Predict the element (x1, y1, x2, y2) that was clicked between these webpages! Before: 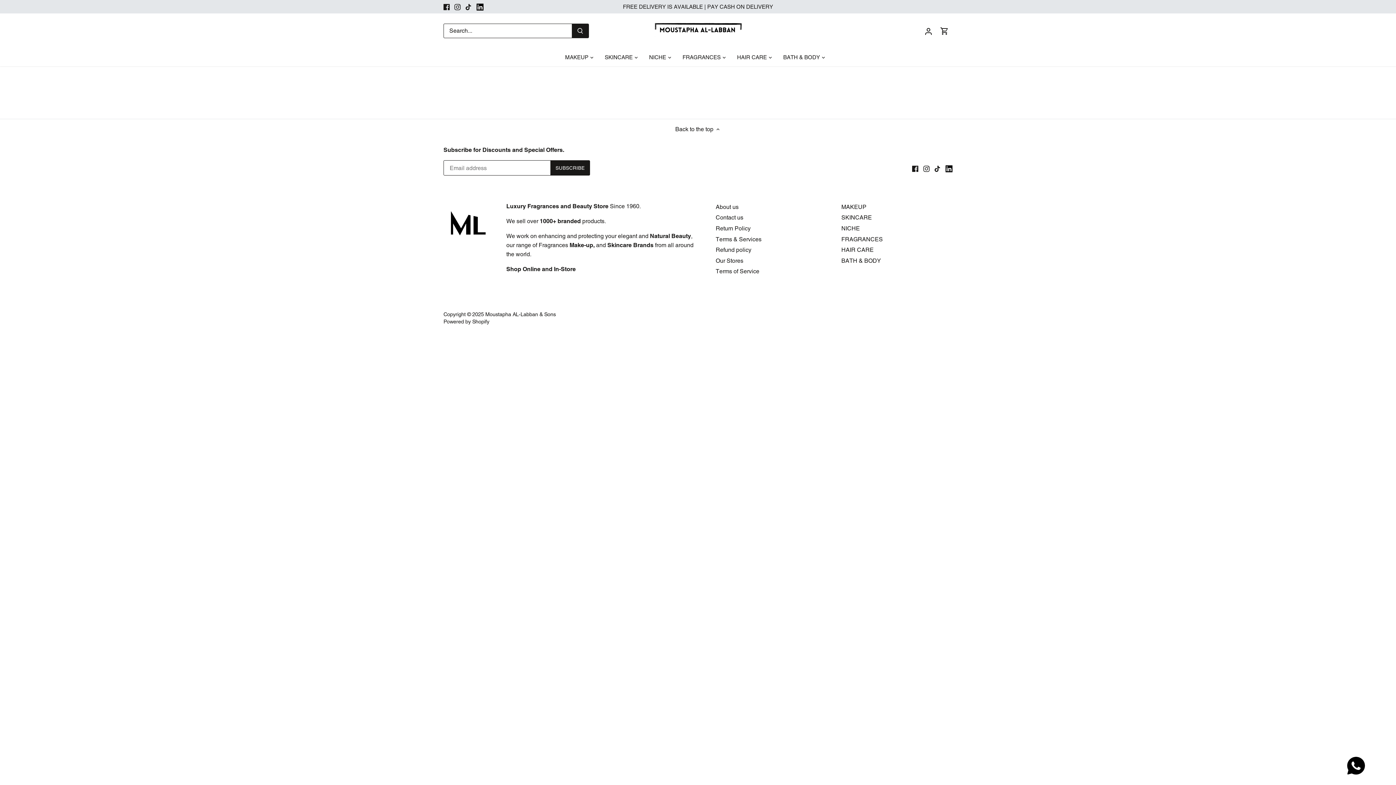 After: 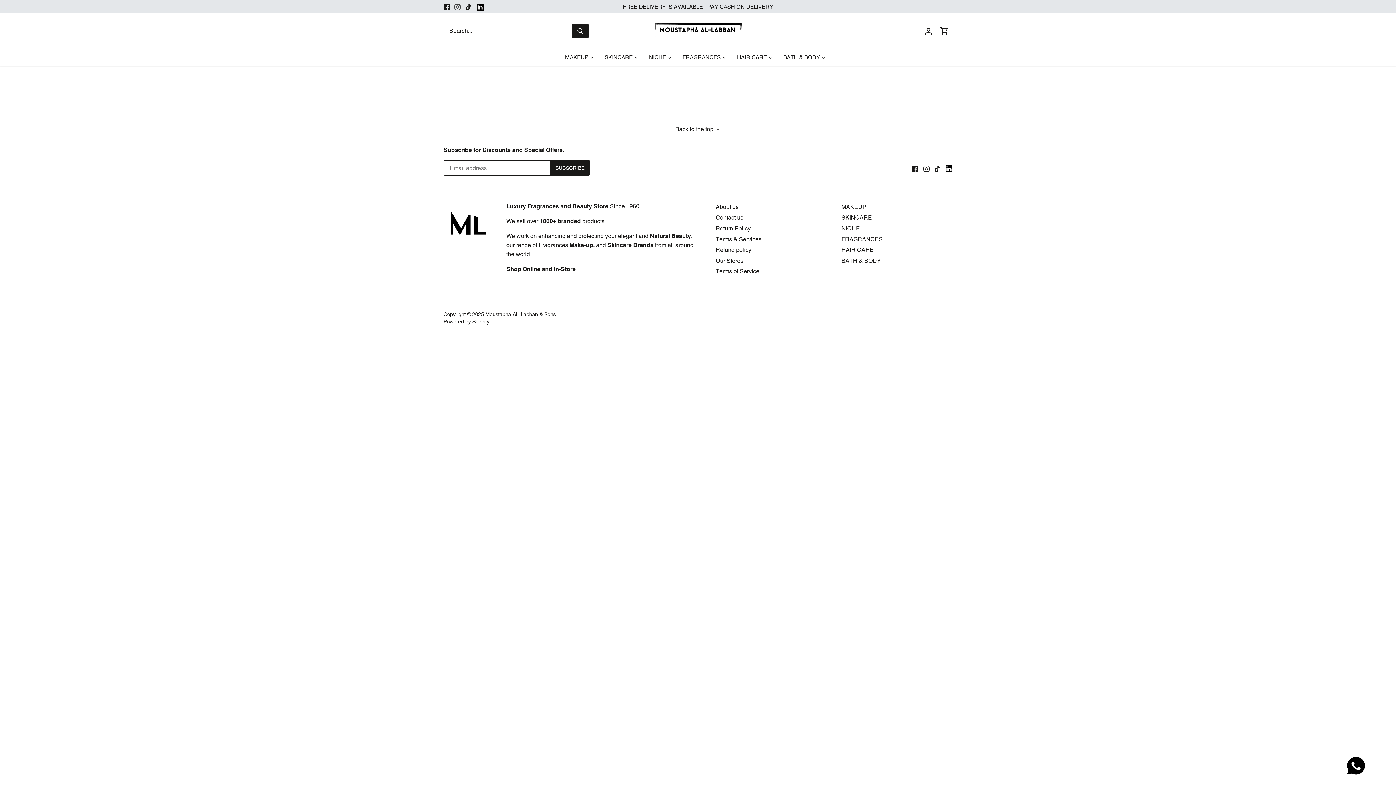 Action: label: Instagram bbox: (454, 2, 460, 10)